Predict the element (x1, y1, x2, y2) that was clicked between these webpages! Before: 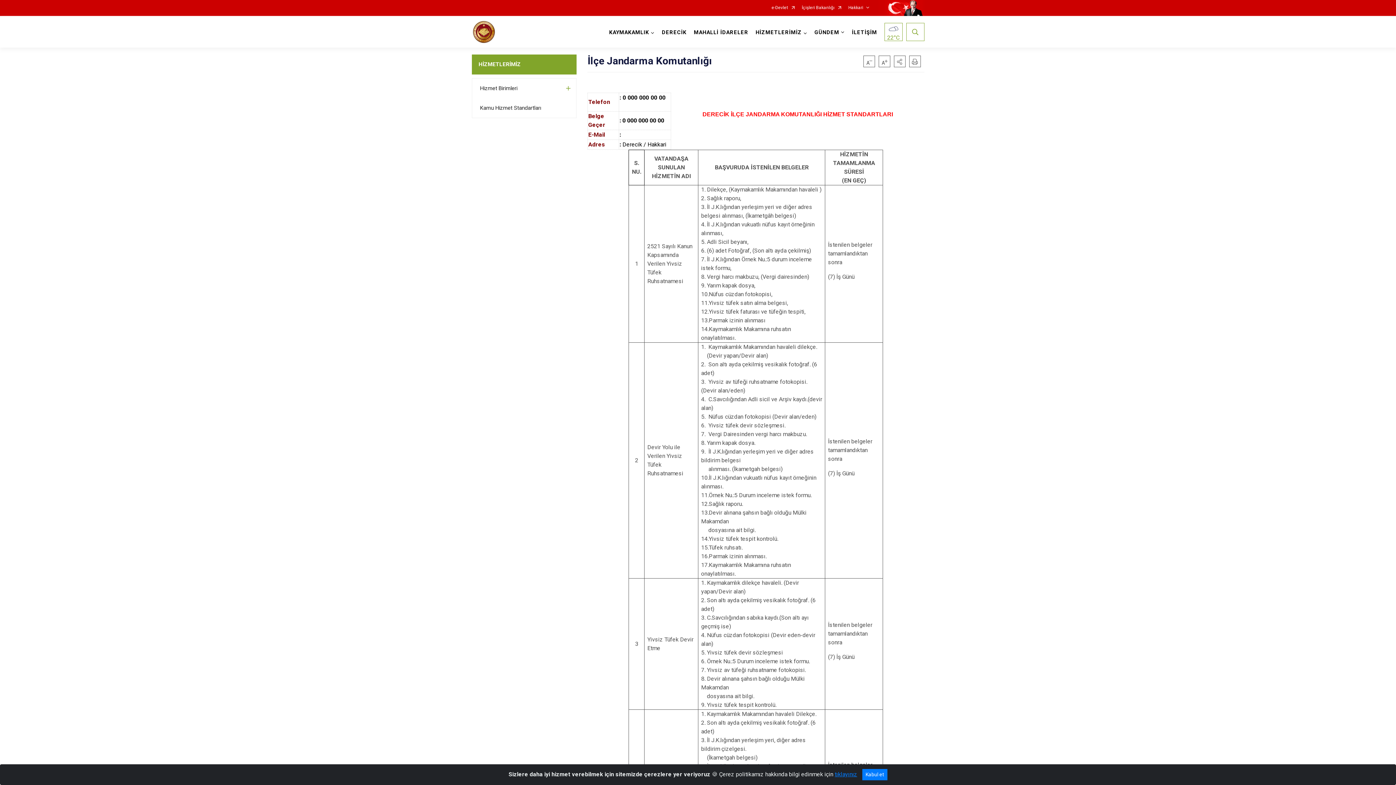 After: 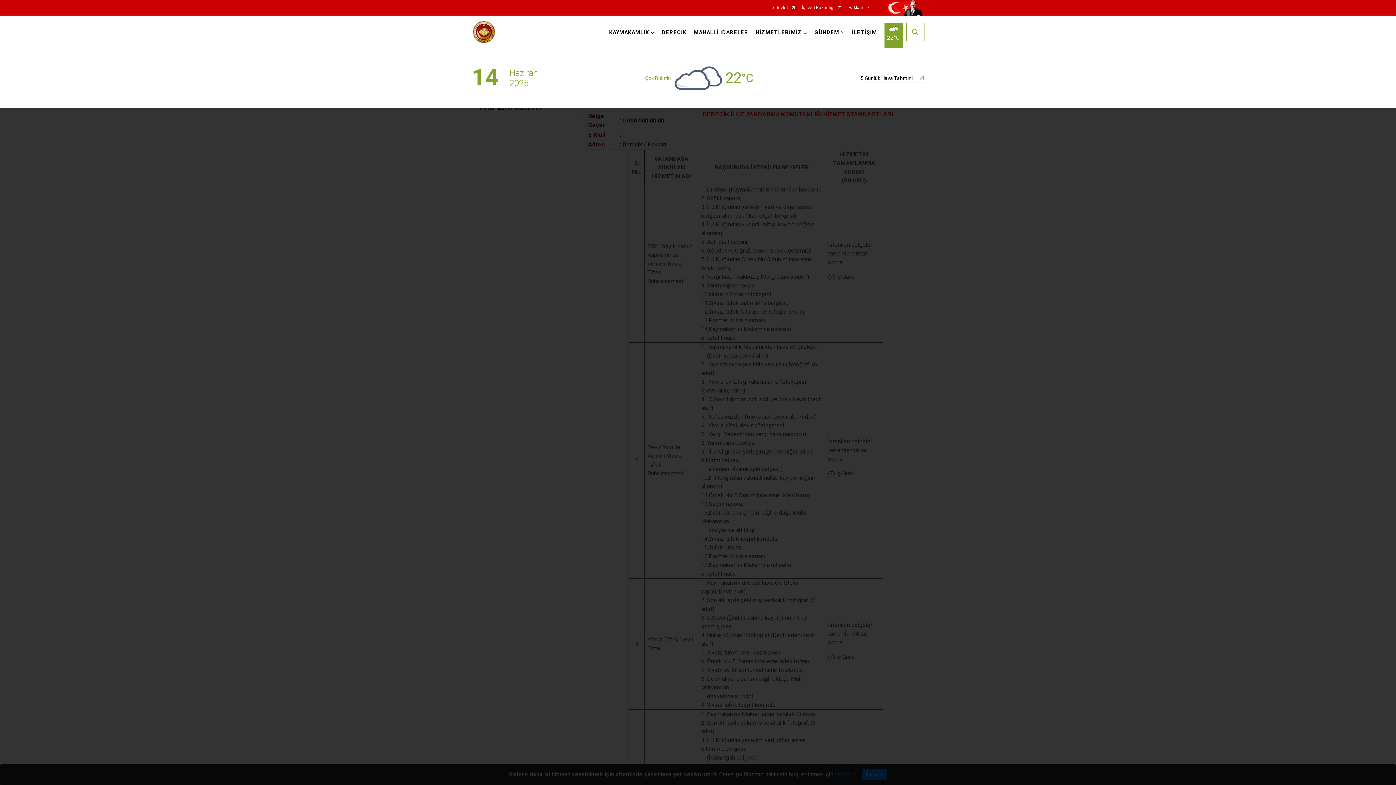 Action: bbox: (884, 22, 902, 40) label: 22°C